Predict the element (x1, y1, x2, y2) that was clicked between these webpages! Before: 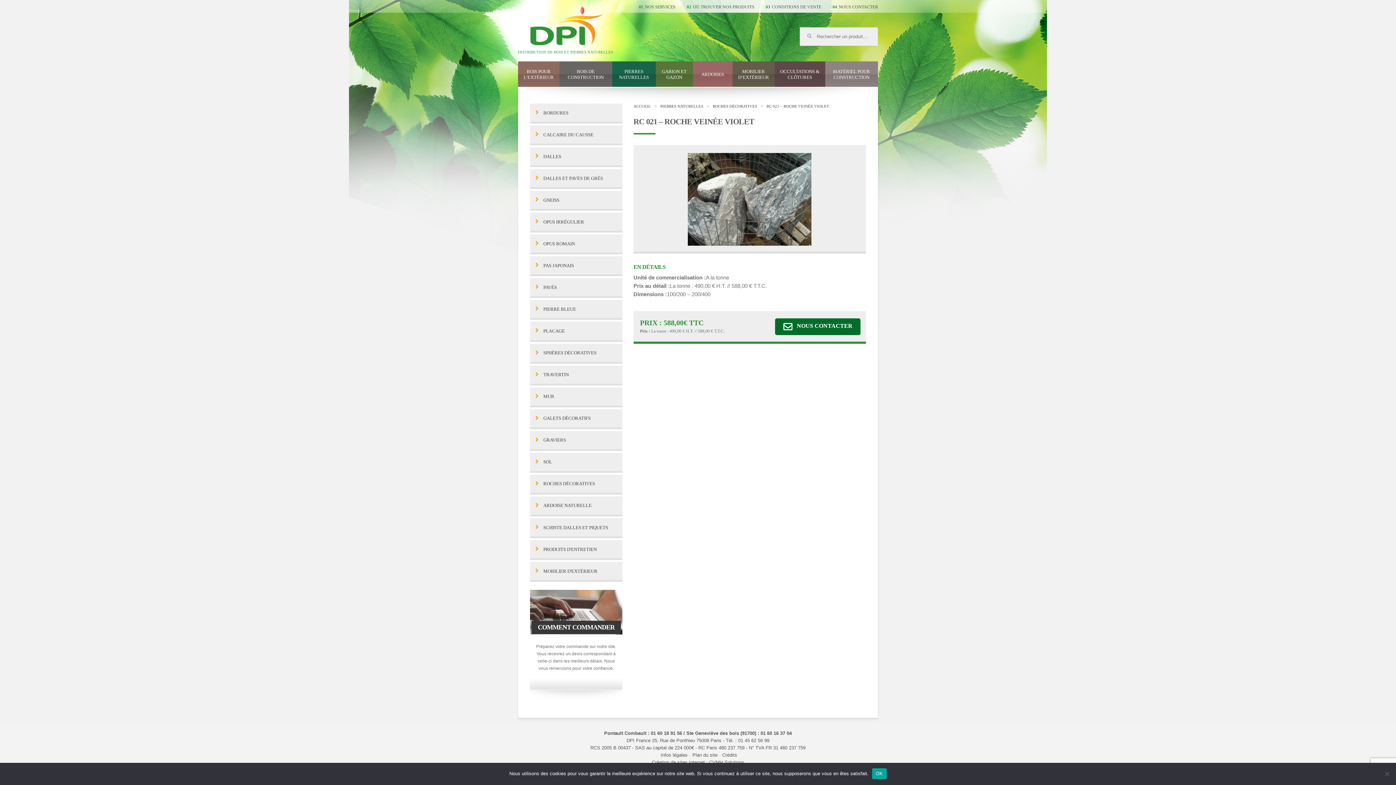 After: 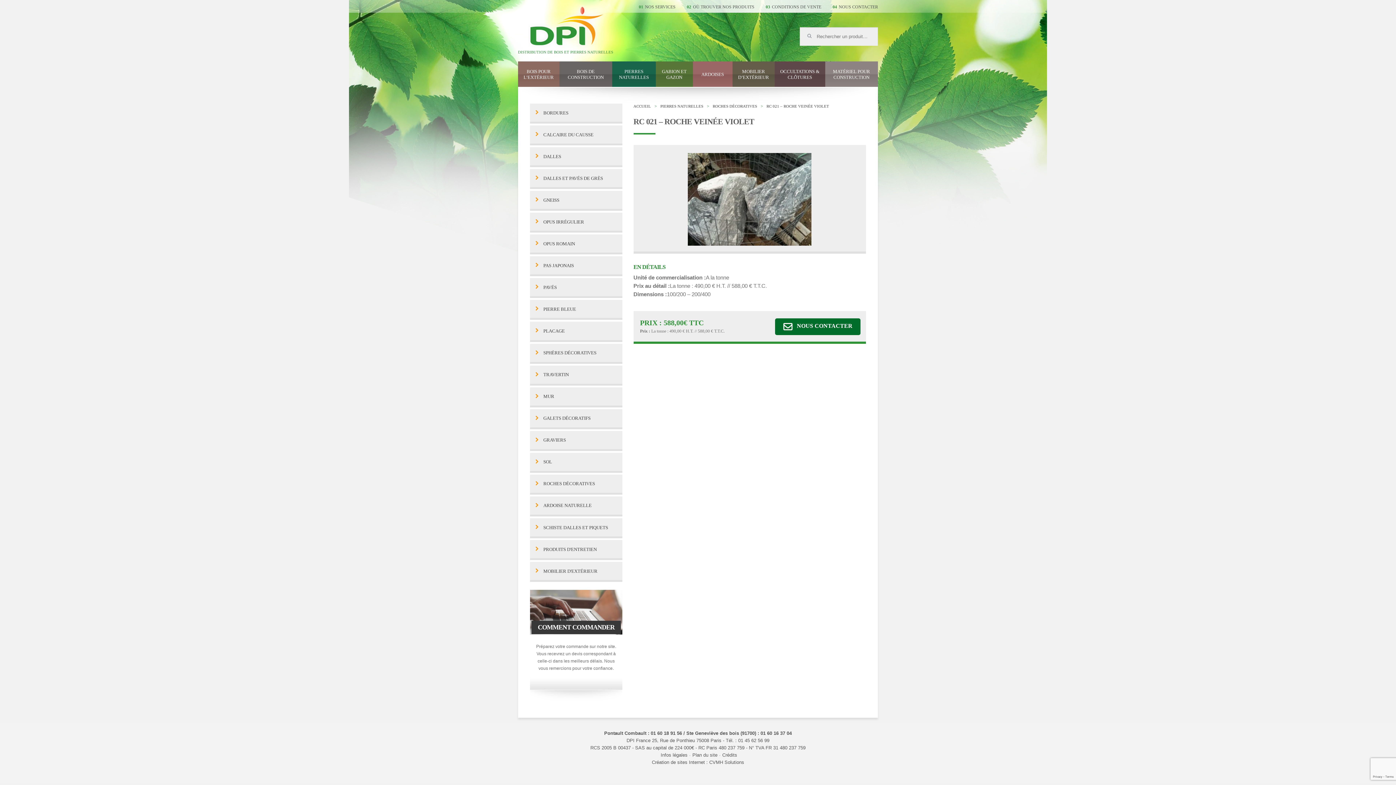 Action: label: OK bbox: (872, 768, 886, 779)